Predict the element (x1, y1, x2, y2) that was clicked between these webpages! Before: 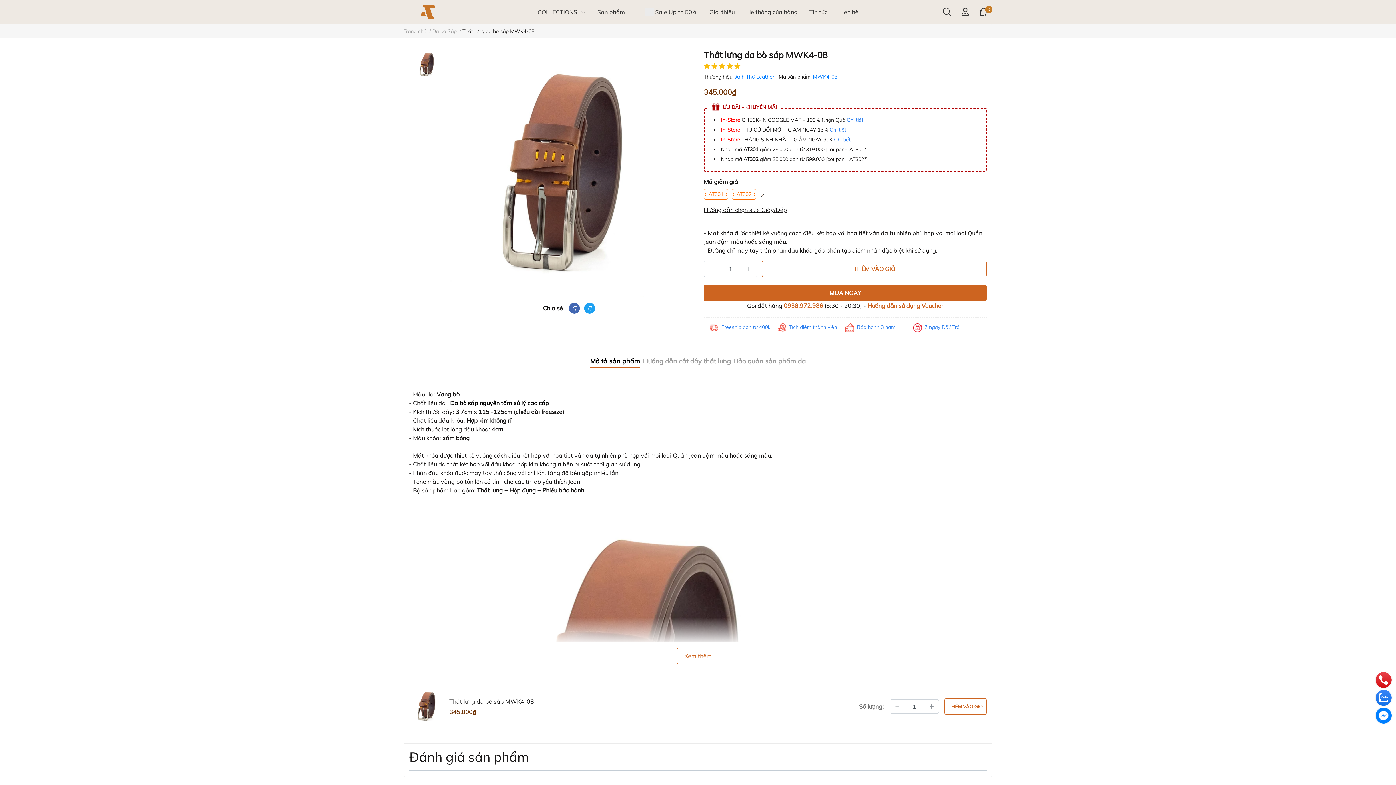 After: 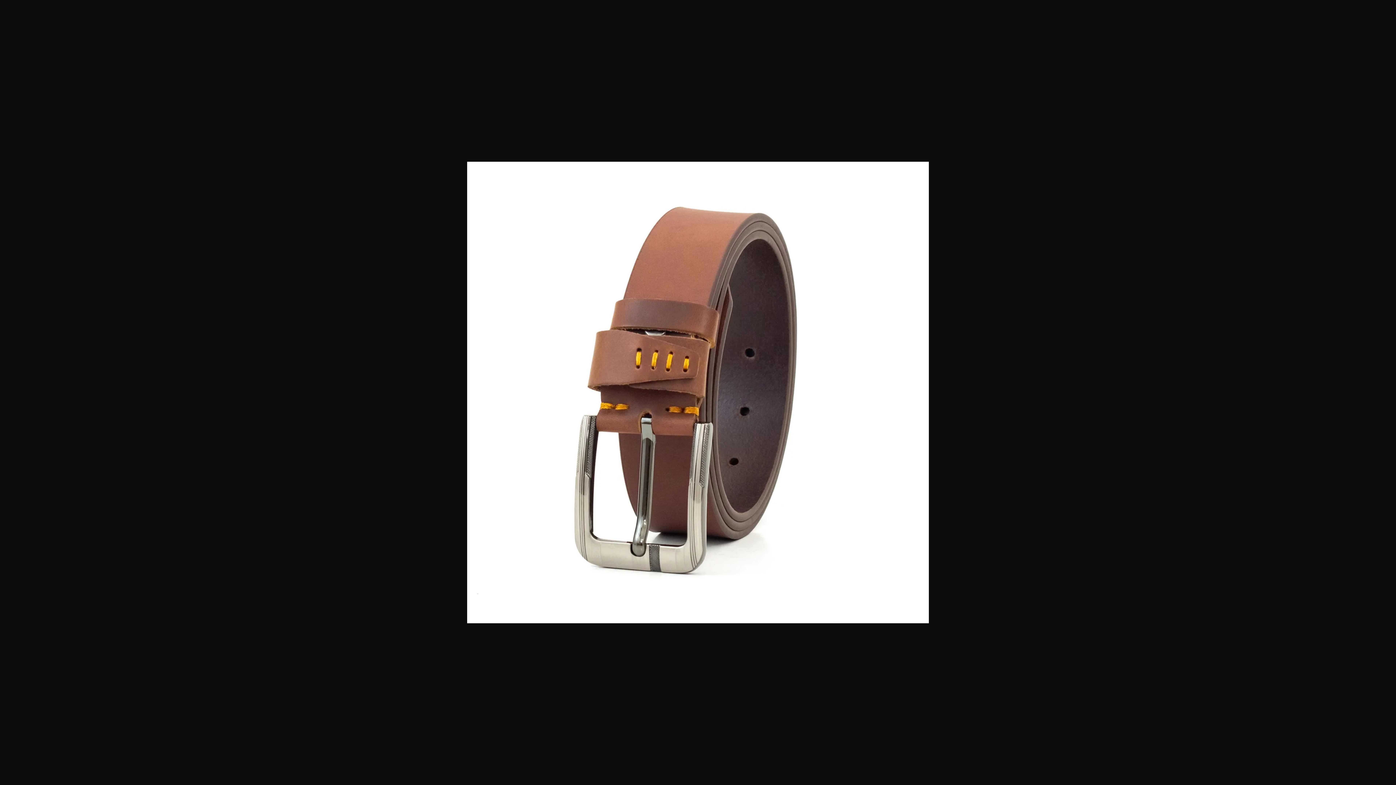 Action: bbox: (445, 49, 692, 297)